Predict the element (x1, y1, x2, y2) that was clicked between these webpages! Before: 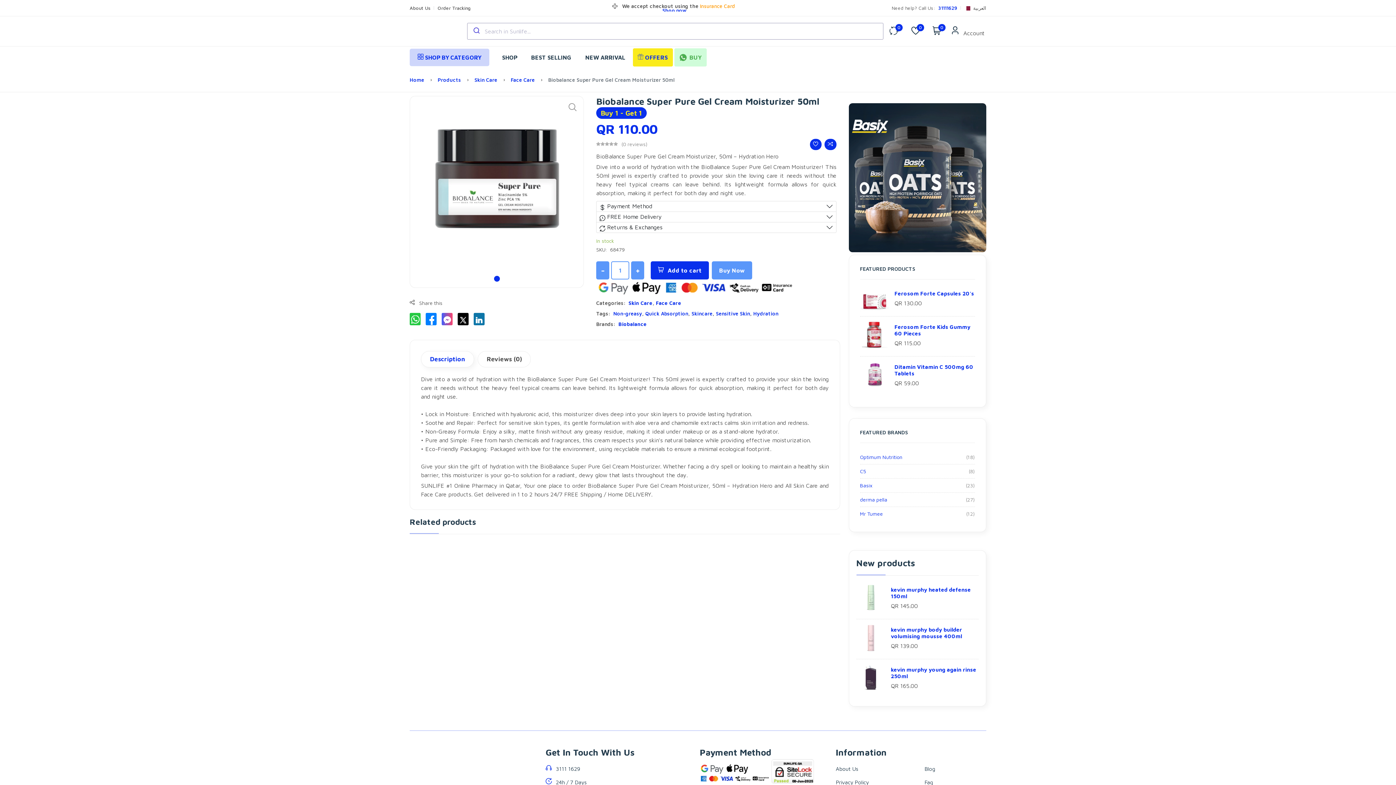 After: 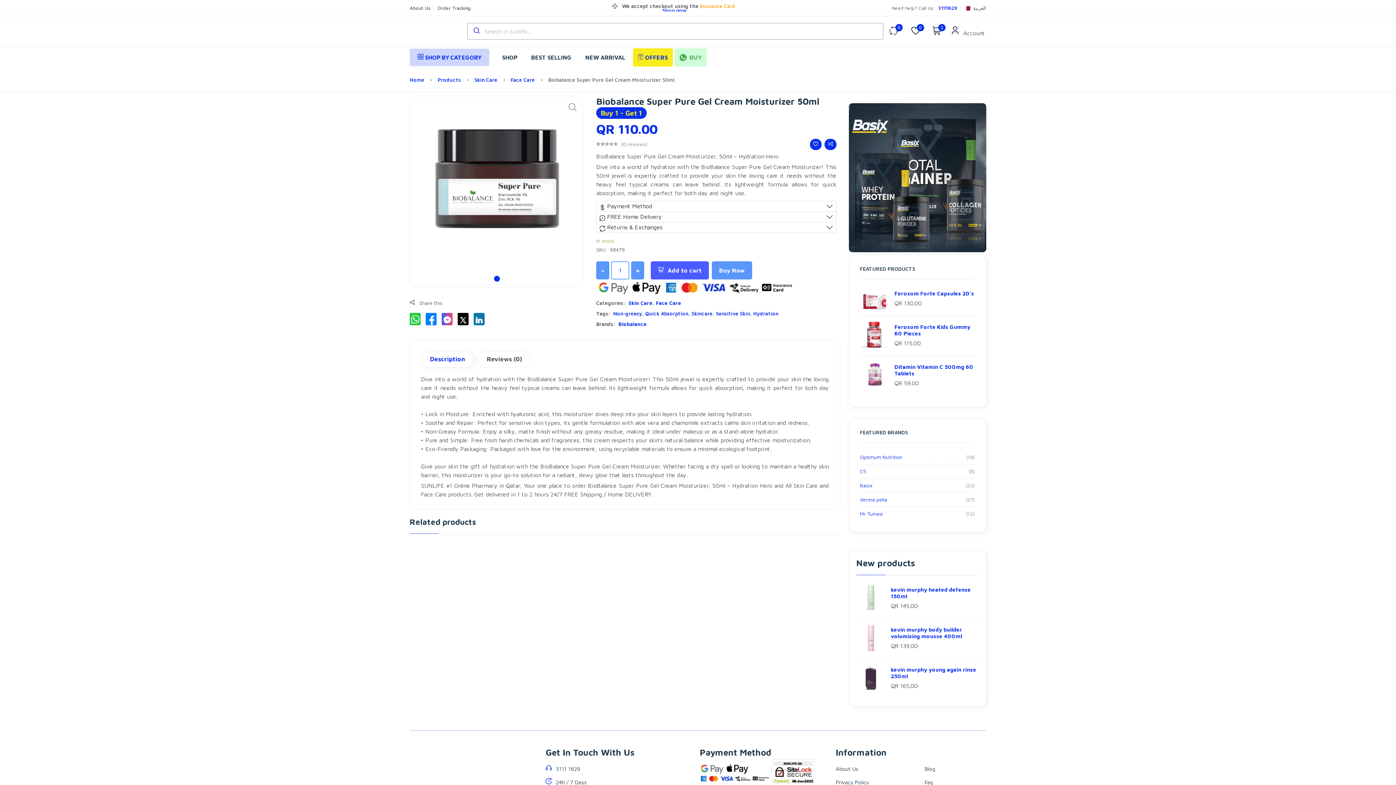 Action: label: Add to cart bbox: (650, 261, 709, 279)